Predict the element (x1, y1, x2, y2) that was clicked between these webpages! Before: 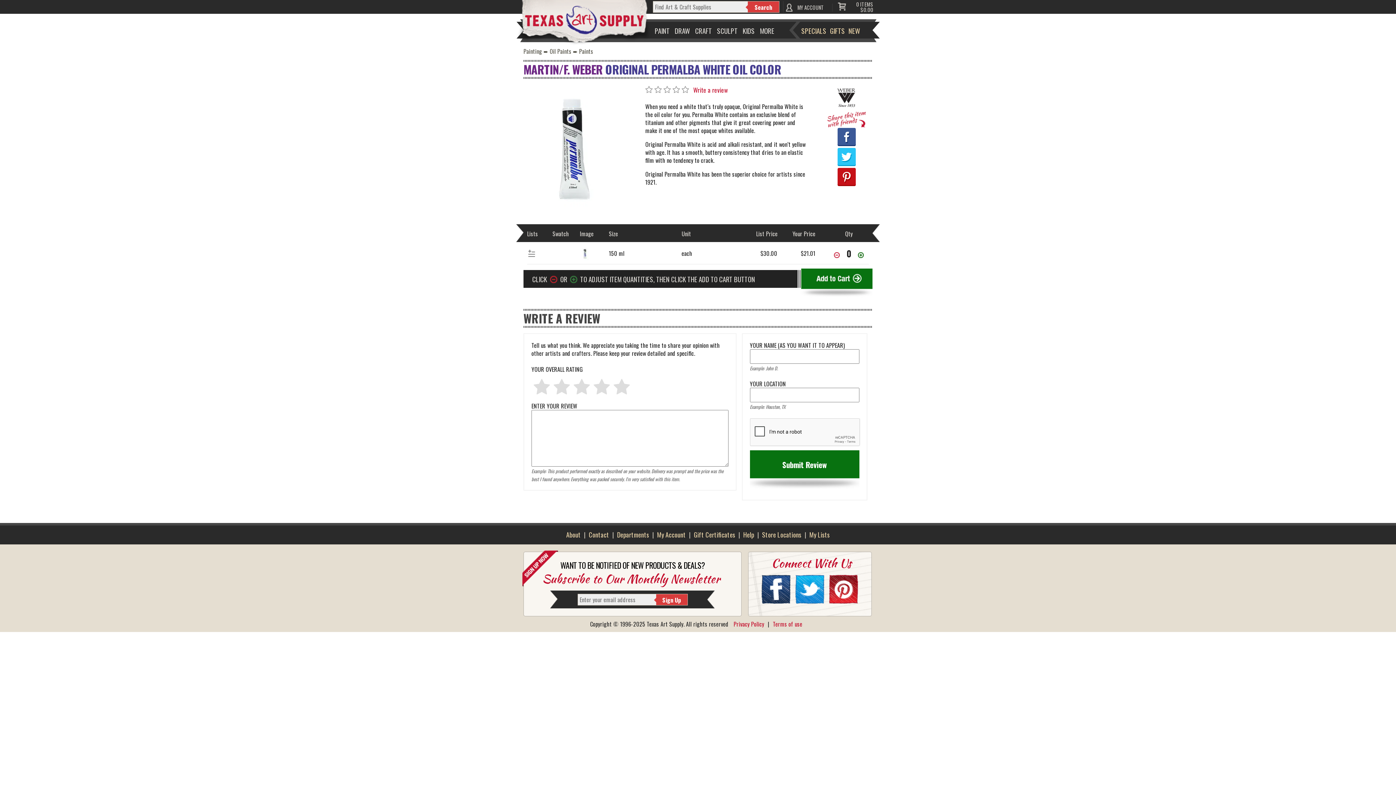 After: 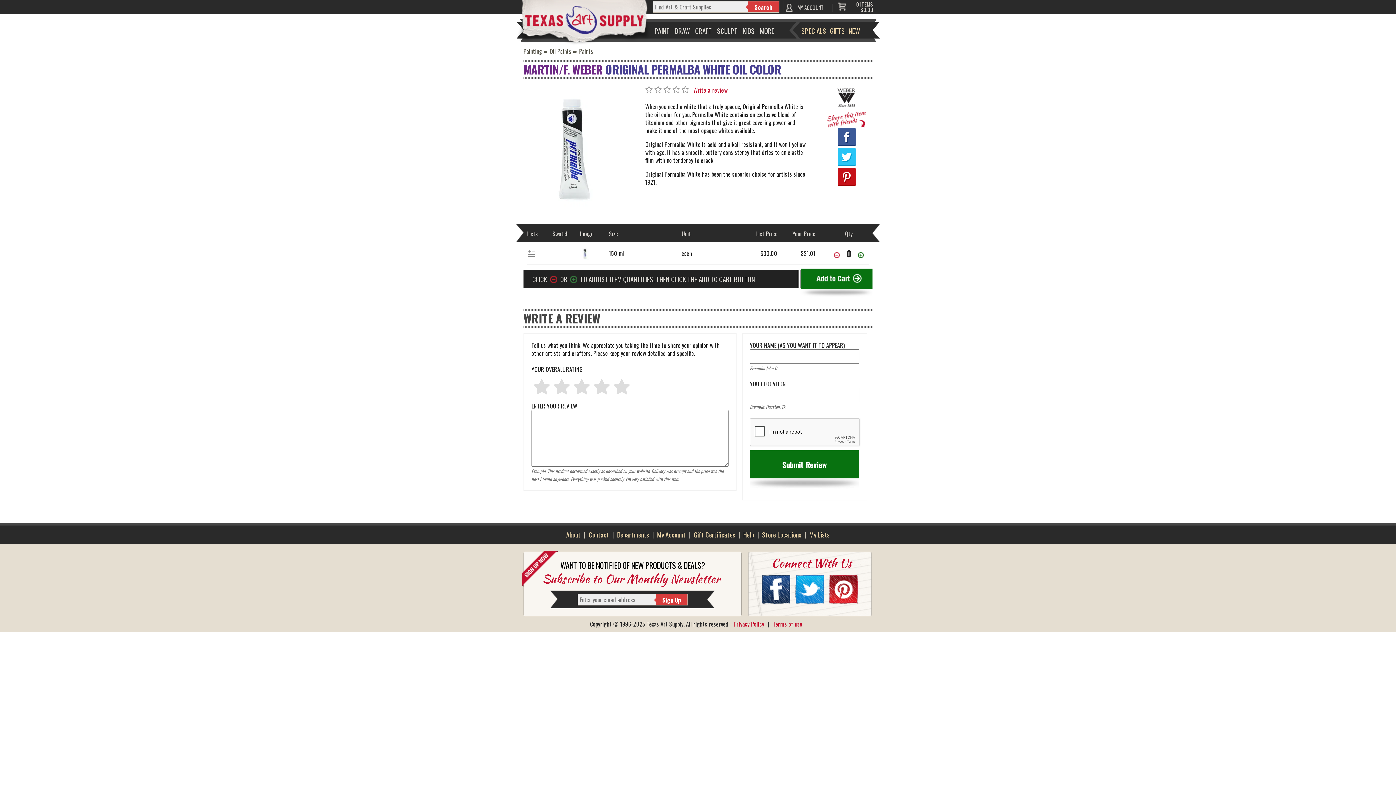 Action: bbox: (837, 150, 855, 159)